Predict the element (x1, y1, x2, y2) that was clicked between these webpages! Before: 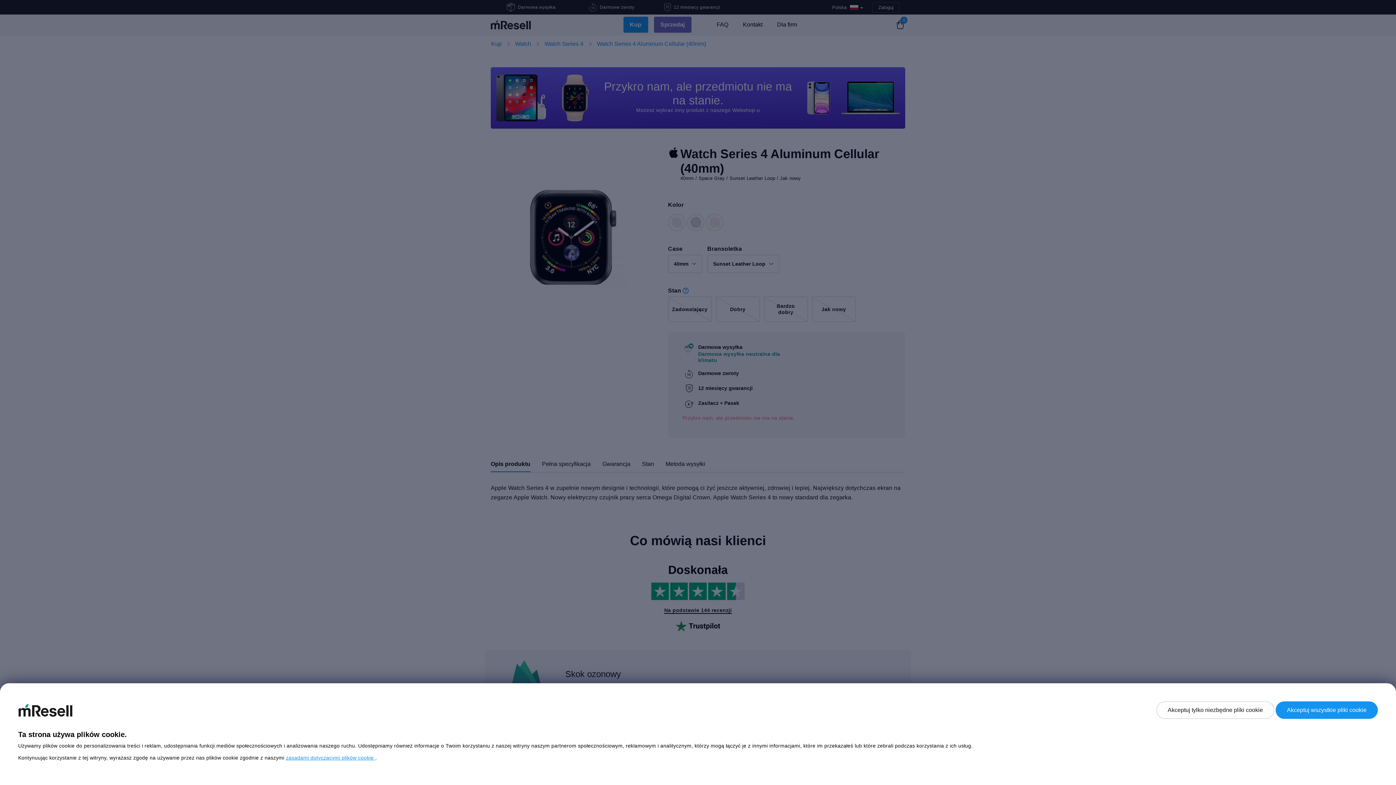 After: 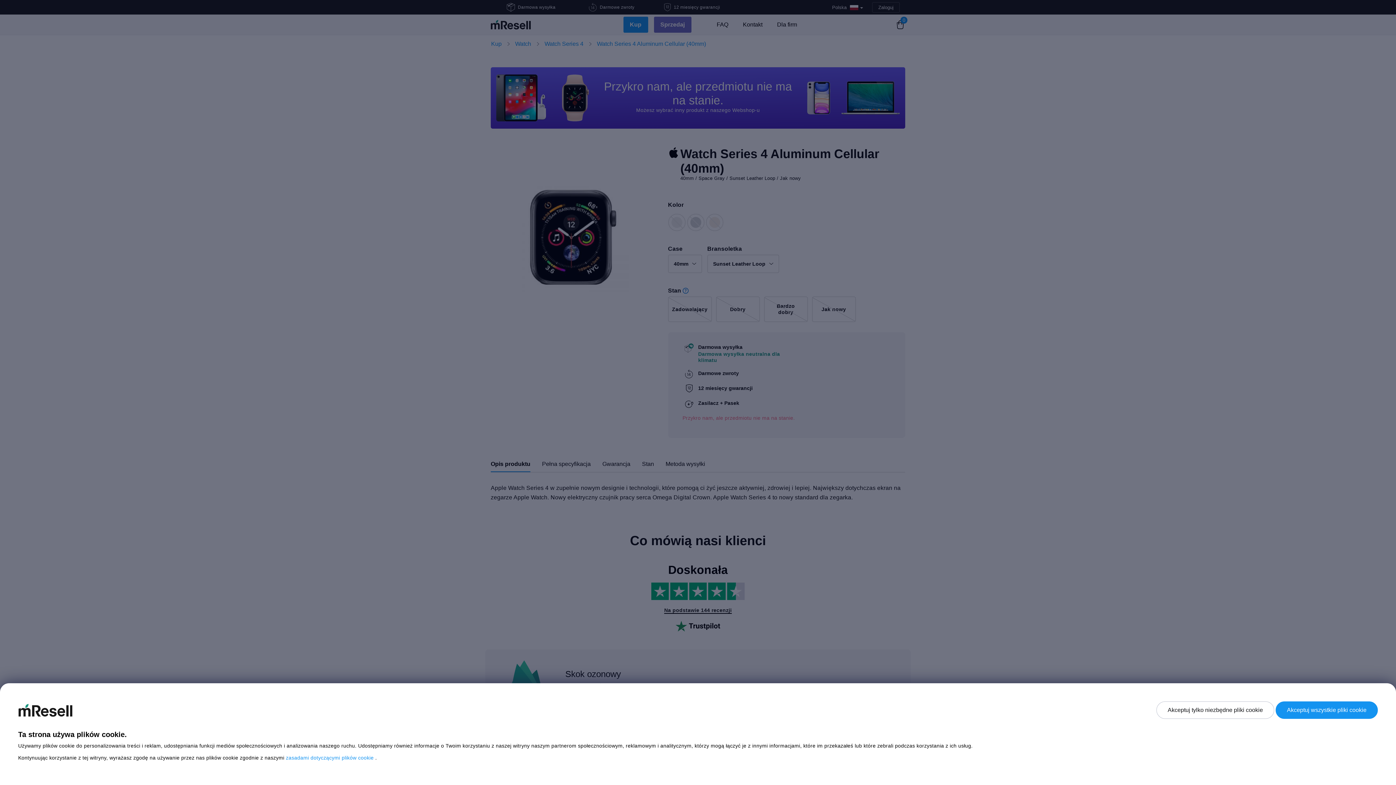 Action: bbox: (285, 755, 375, 761) label: zasadami dotyczącymi plików cookie 